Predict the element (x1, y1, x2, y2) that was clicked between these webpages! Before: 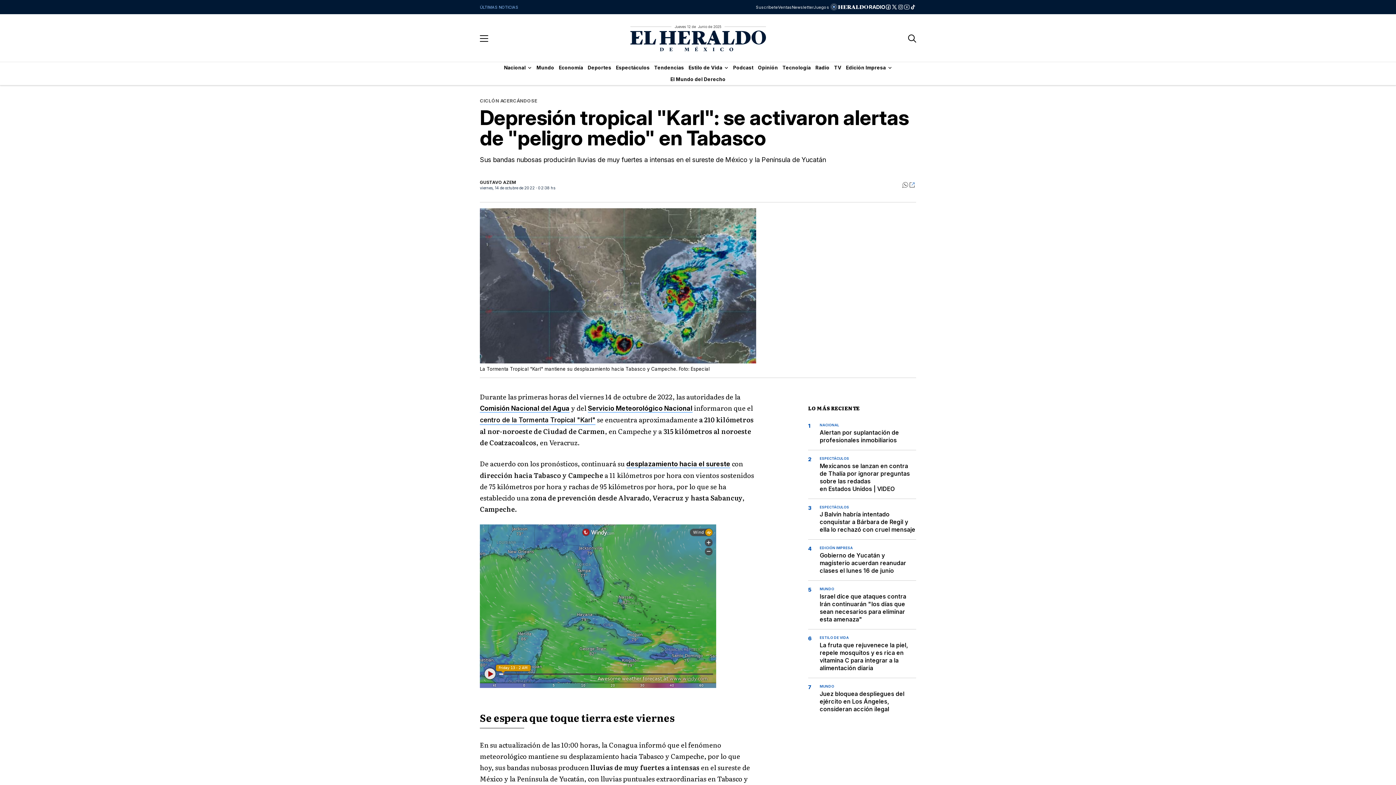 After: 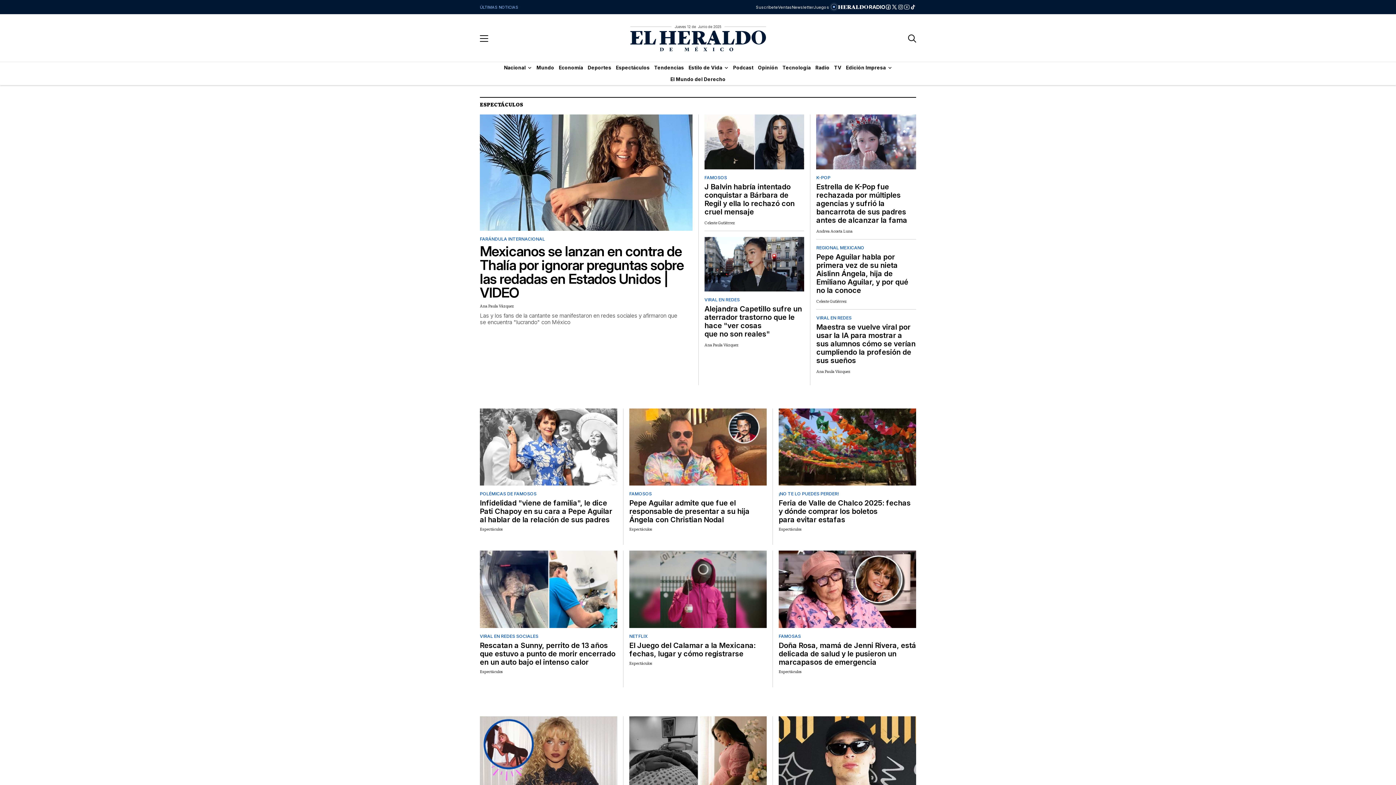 Action: label: ESPECTÁCULOS bbox: (820, 457, 916, 460)